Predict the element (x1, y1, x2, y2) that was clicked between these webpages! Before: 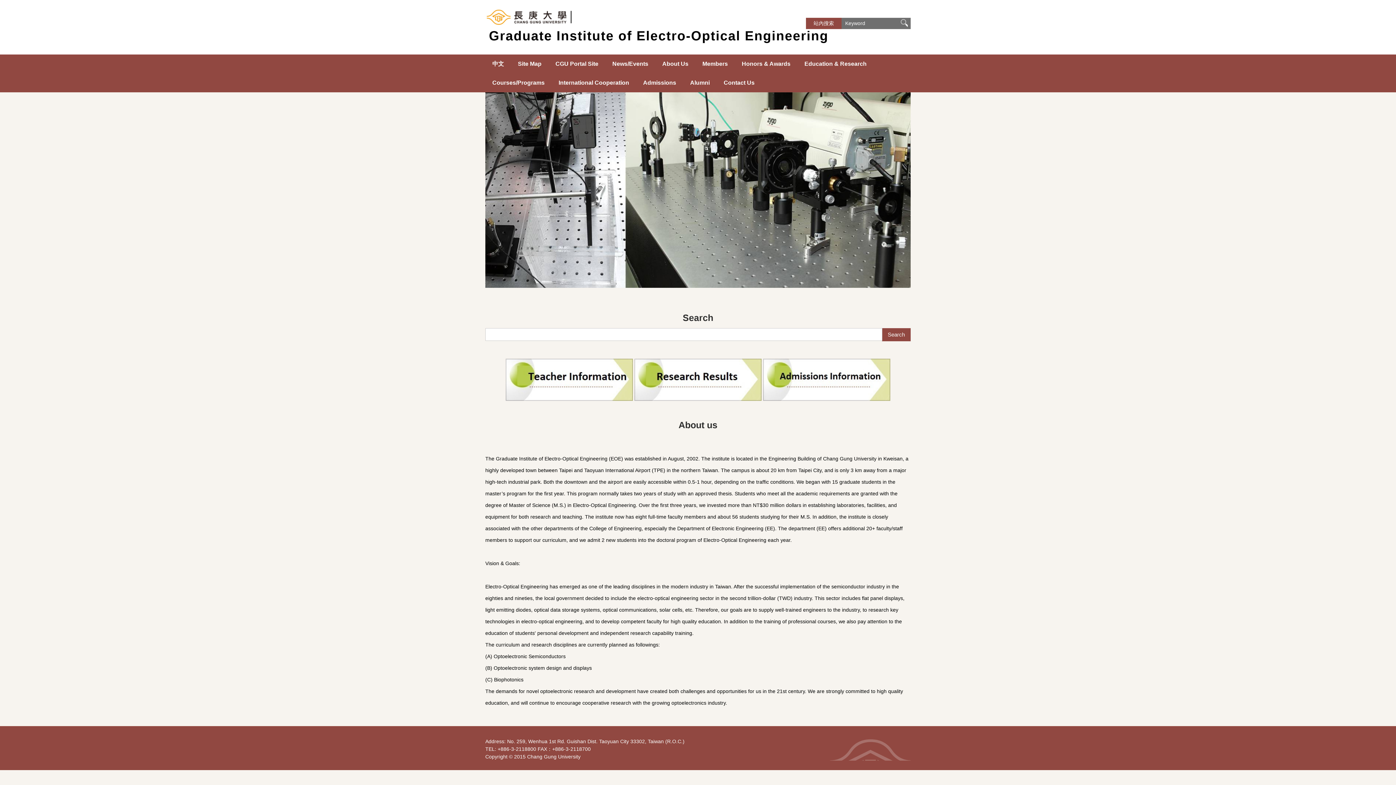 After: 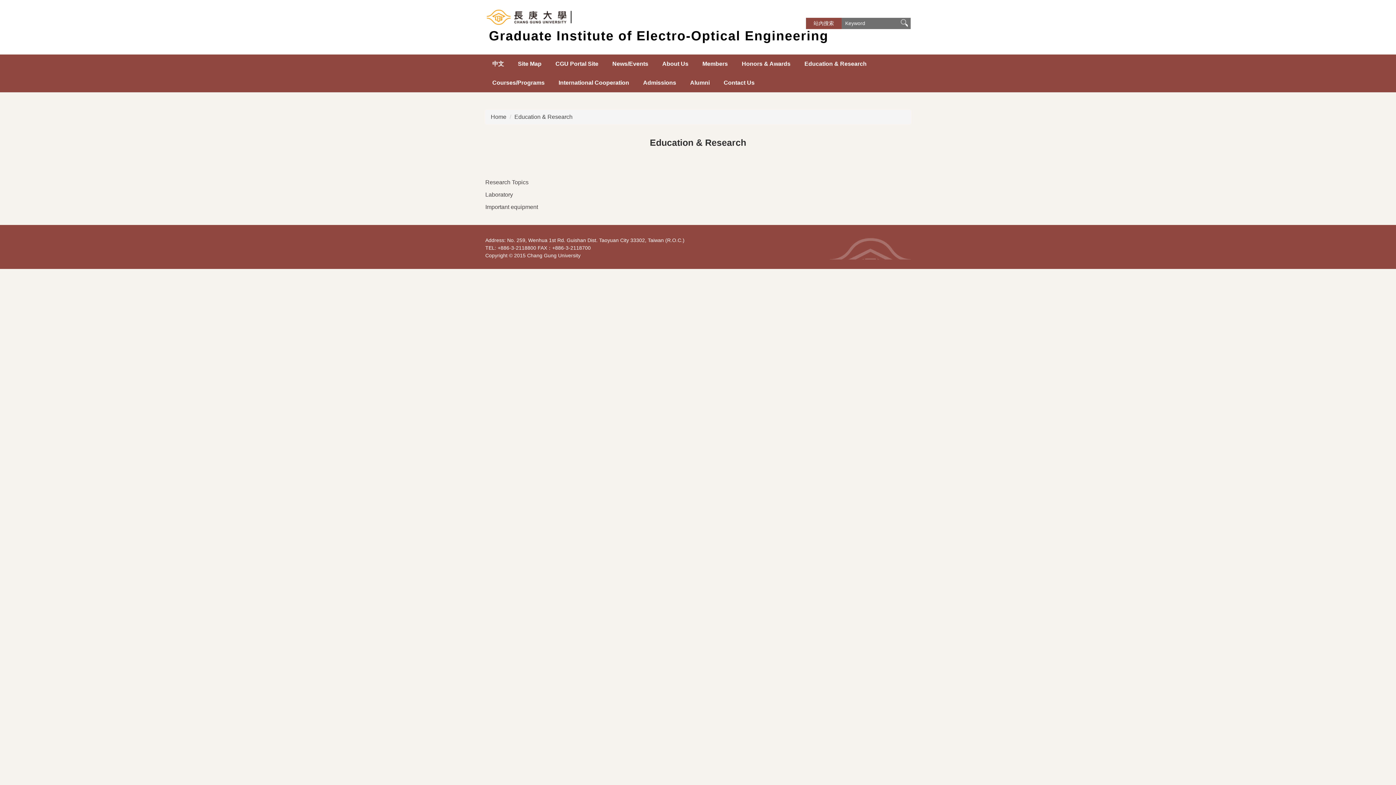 Action: bbox: (797, 54, 873, 73) label: Education & Research